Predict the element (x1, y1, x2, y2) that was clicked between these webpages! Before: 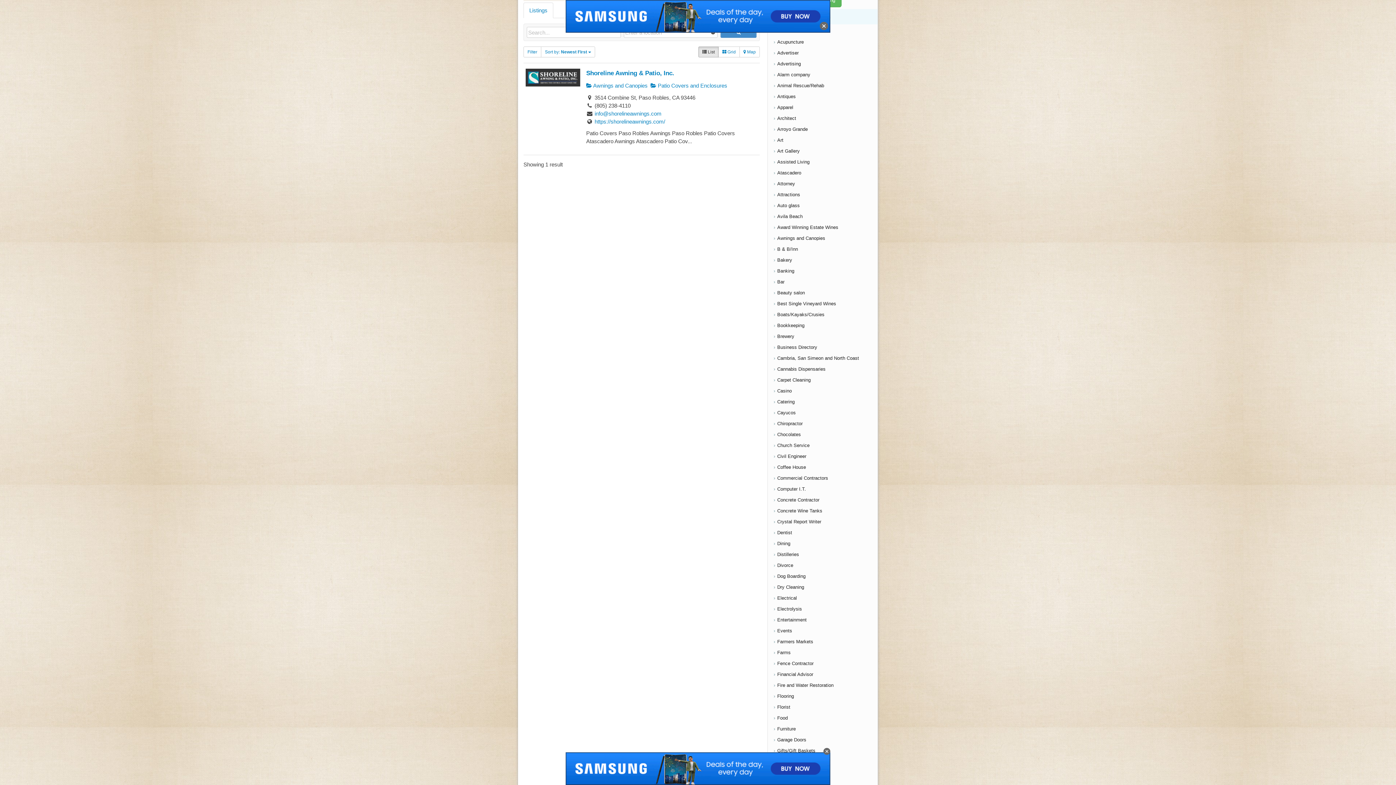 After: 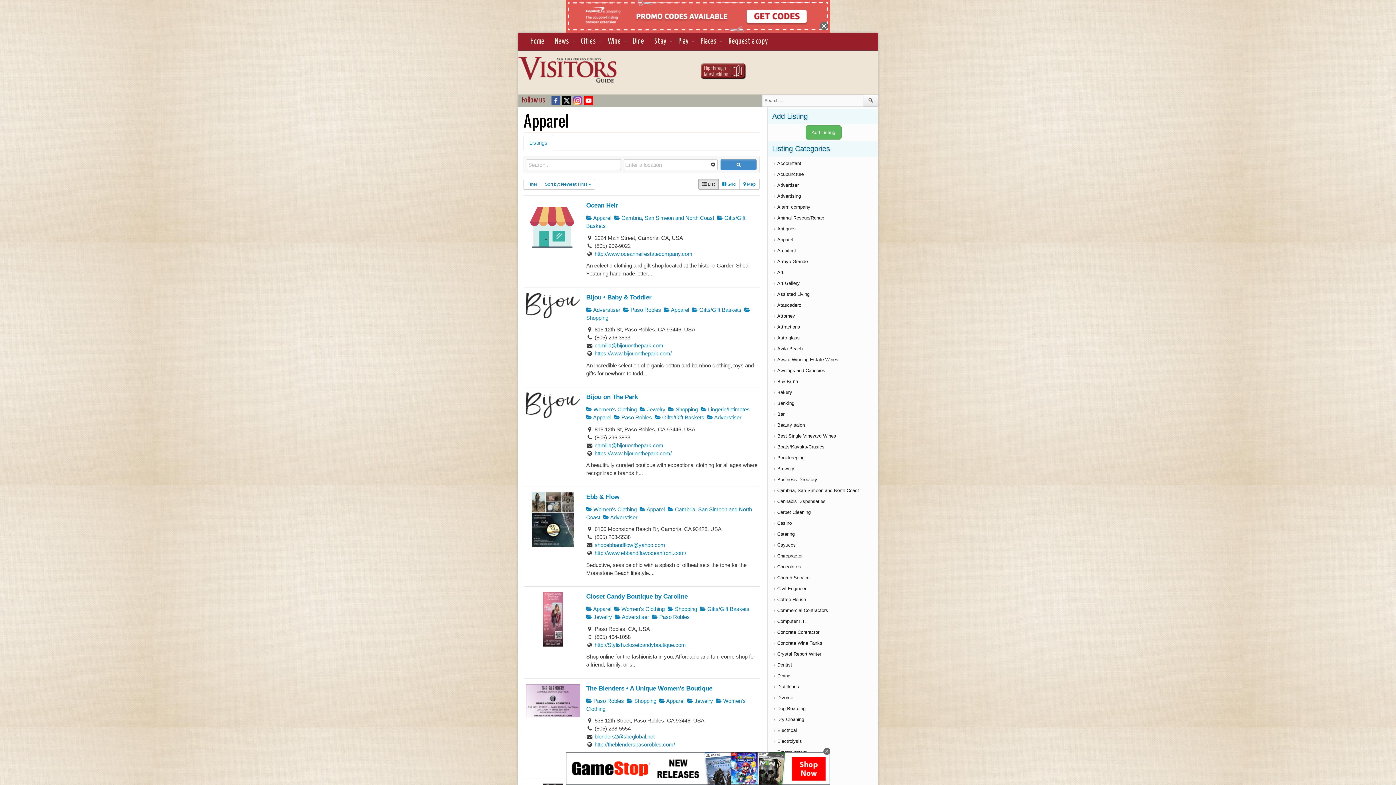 Action: label: Apparel bbox: (777, 104, 793, 110)